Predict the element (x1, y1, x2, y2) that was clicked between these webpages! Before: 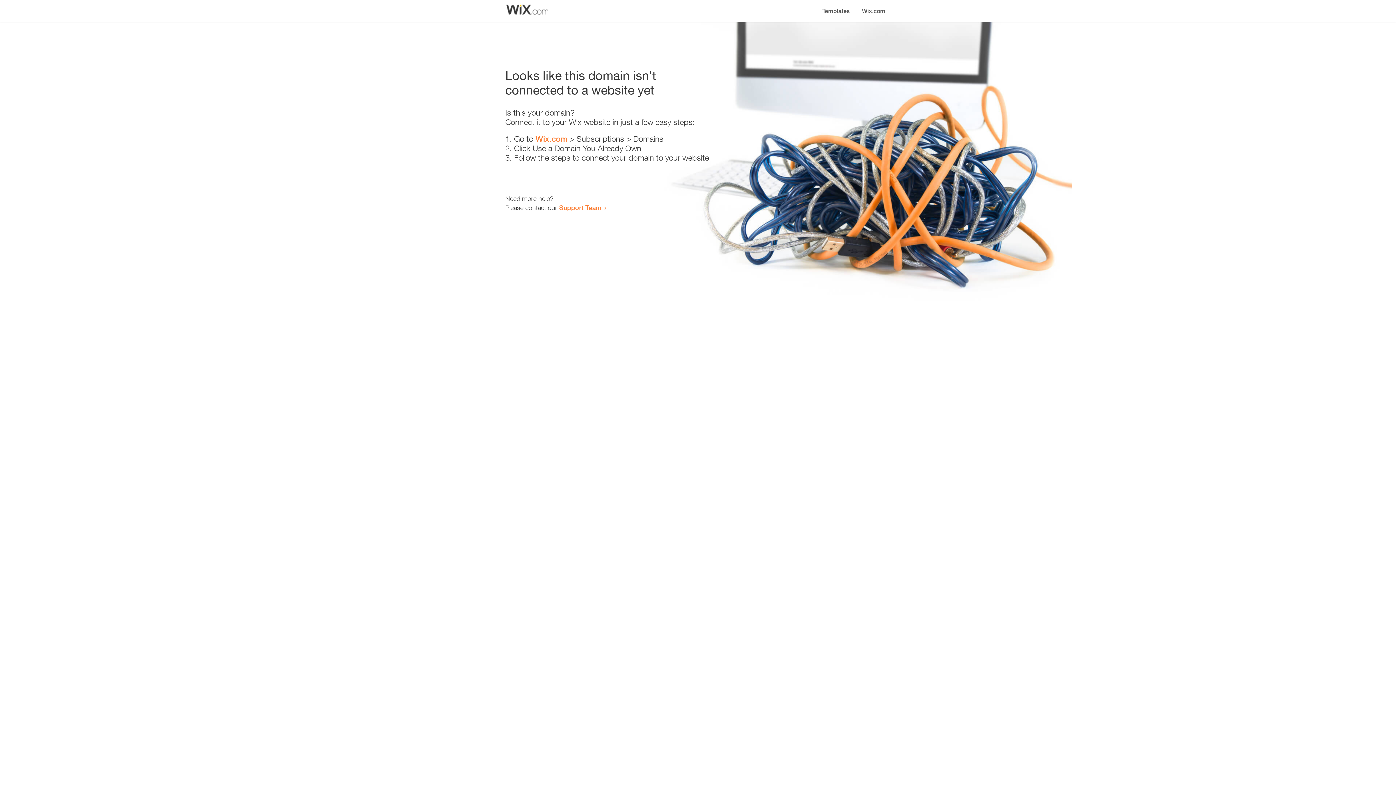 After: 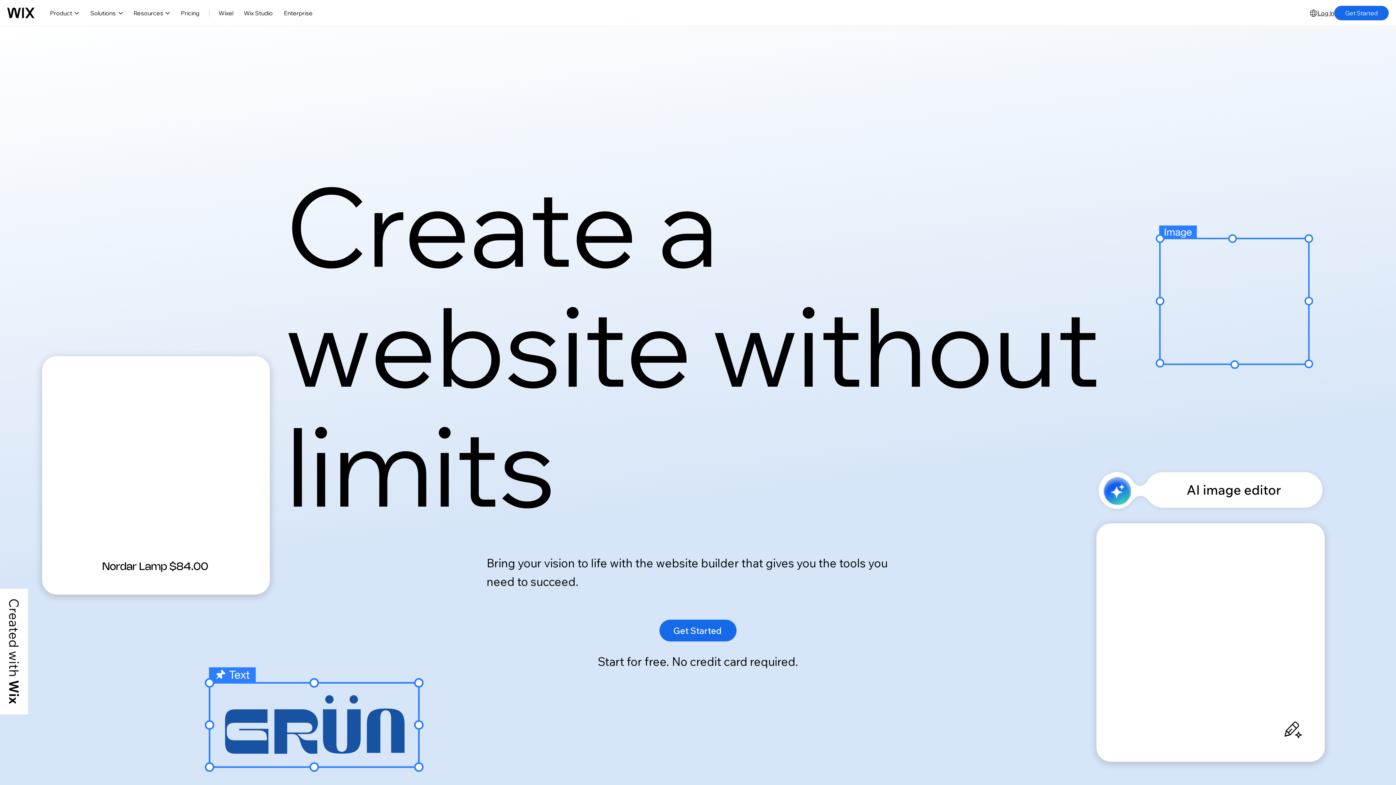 Action: label: Wix.com bbox: (535, 134, 567, 143)